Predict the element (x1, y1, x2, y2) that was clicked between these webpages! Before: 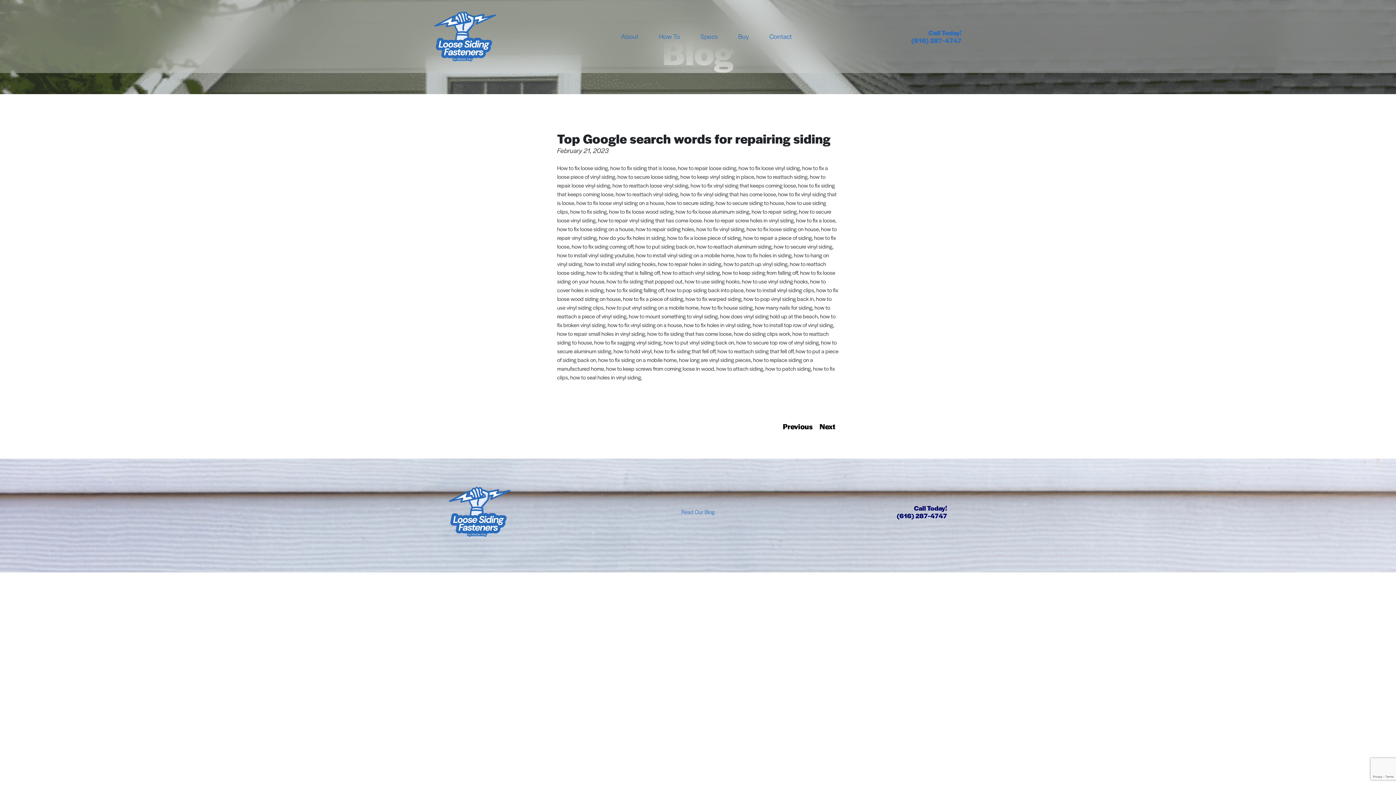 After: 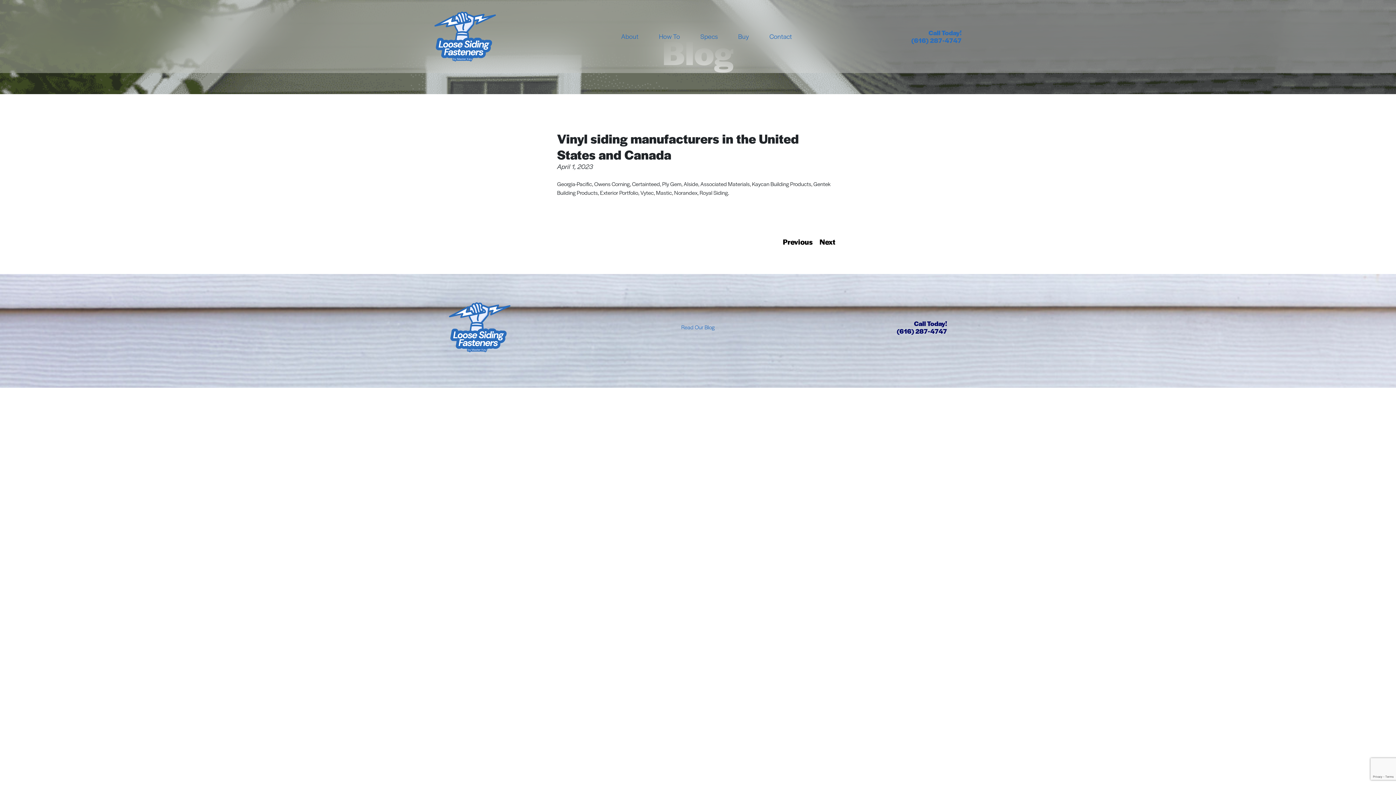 Action: bbox: (783, 421, 812, 431) label: Previous